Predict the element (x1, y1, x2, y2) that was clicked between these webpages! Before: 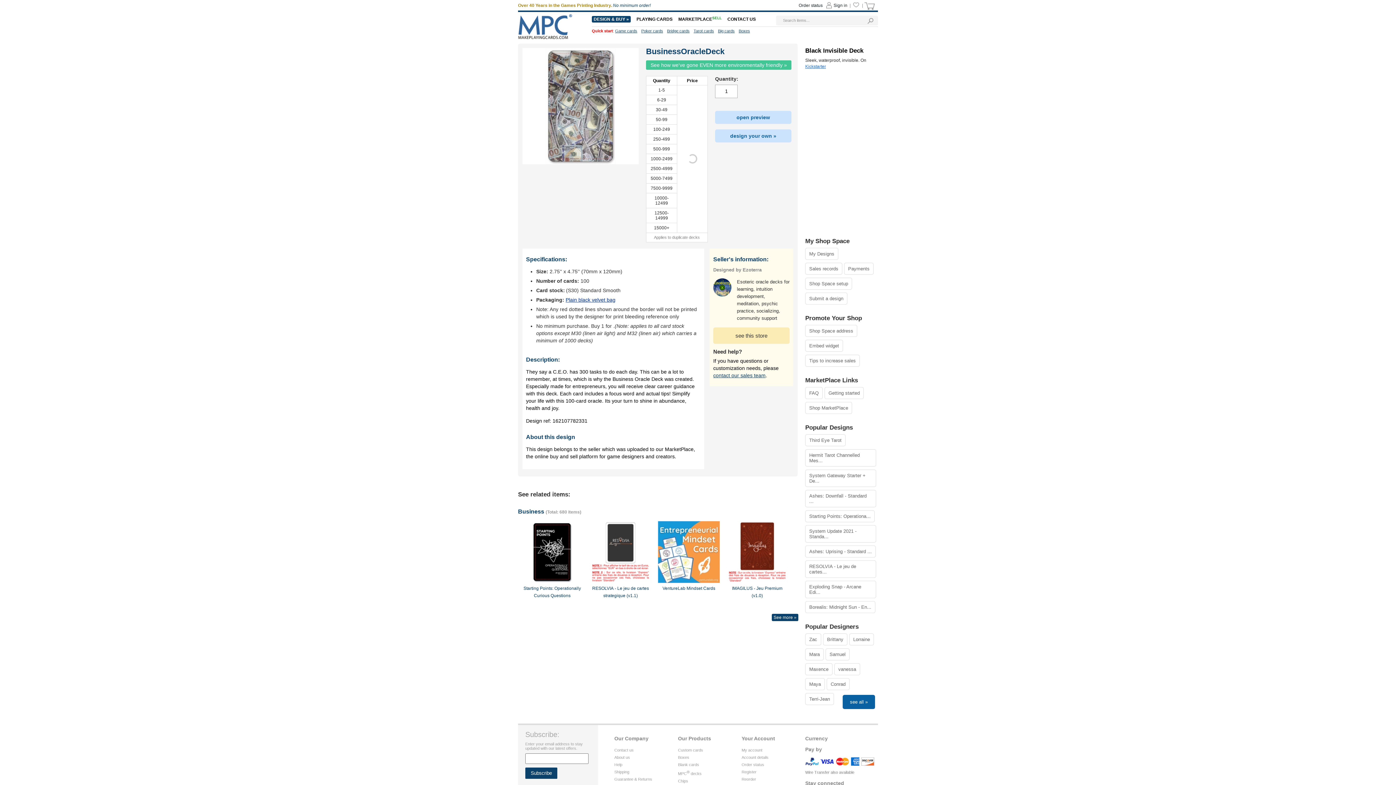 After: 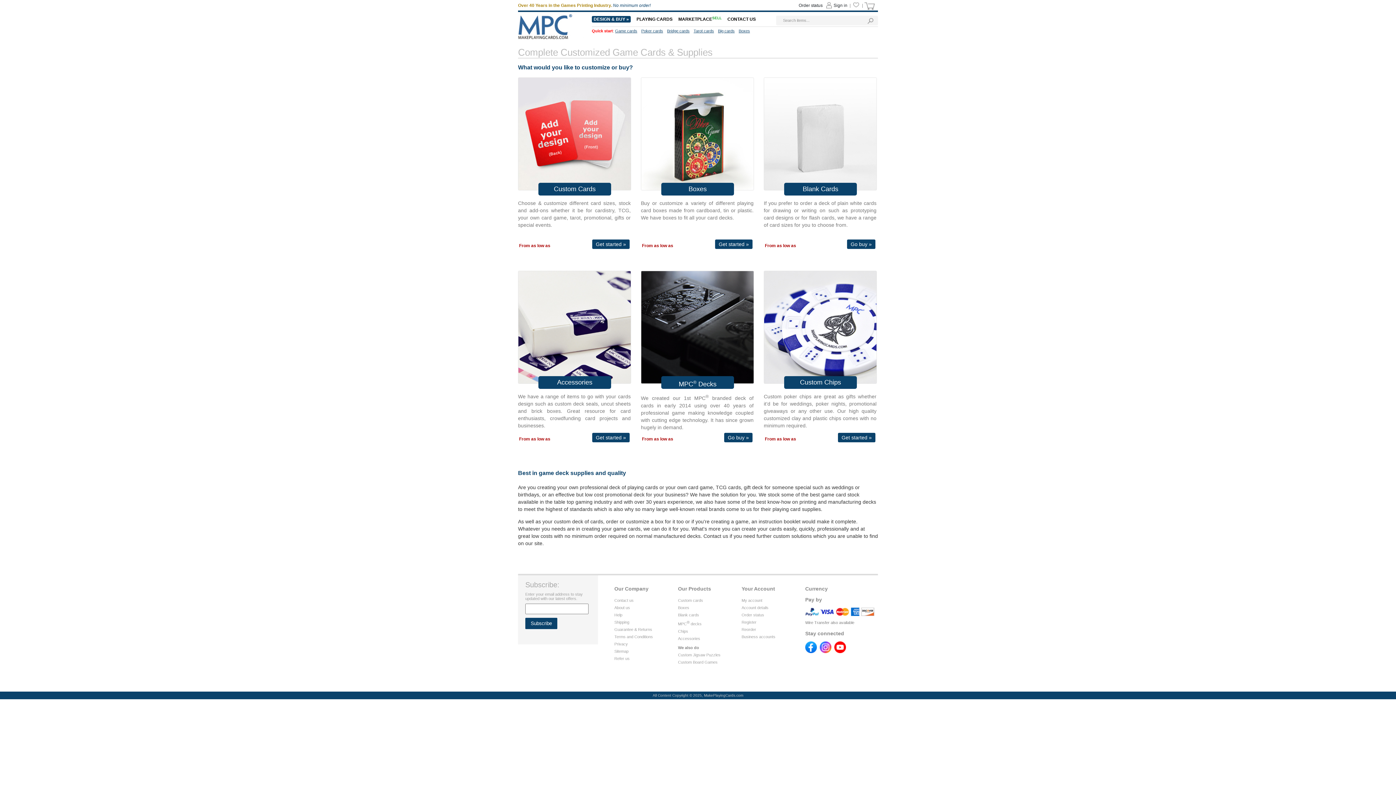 Action: label: DESIGN & BUY » bbox: (591, 16, 630, 22)